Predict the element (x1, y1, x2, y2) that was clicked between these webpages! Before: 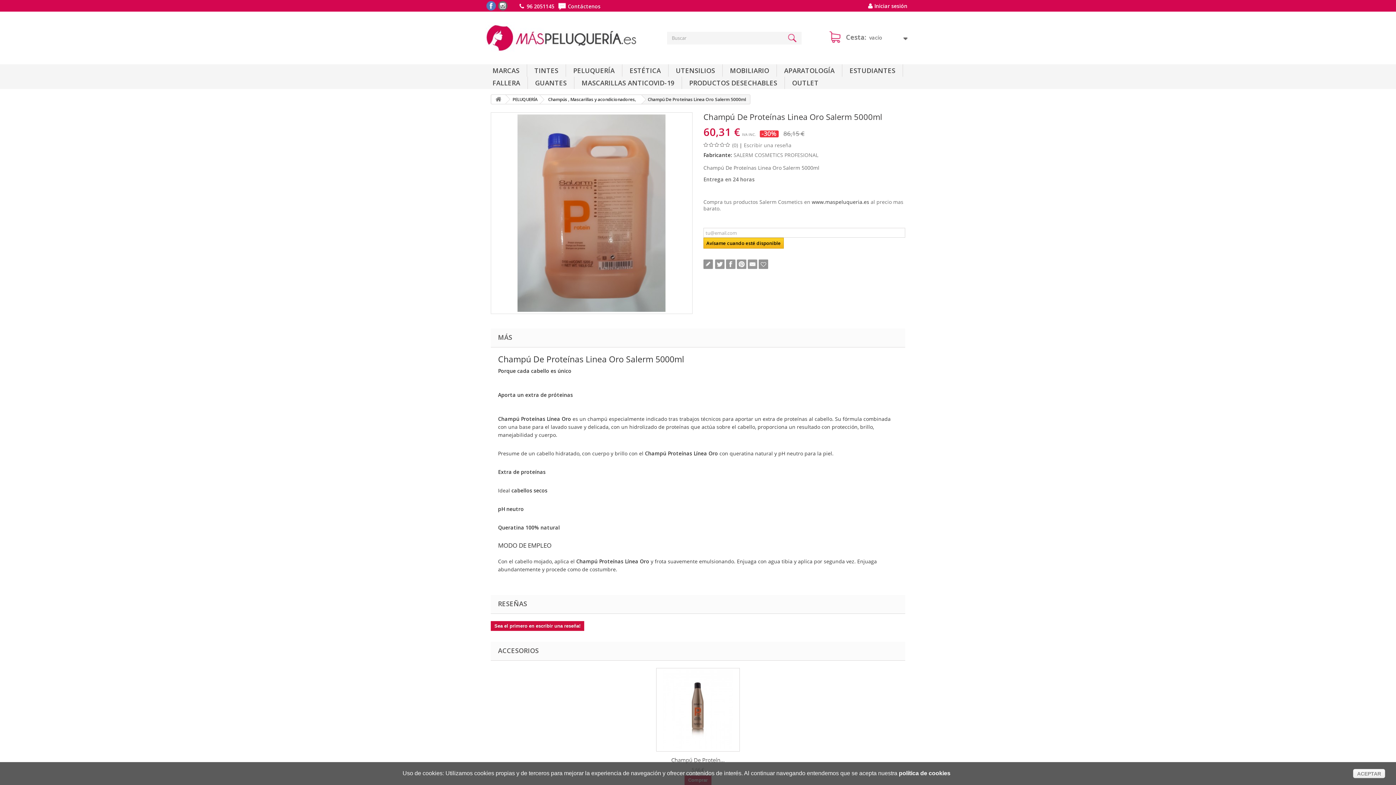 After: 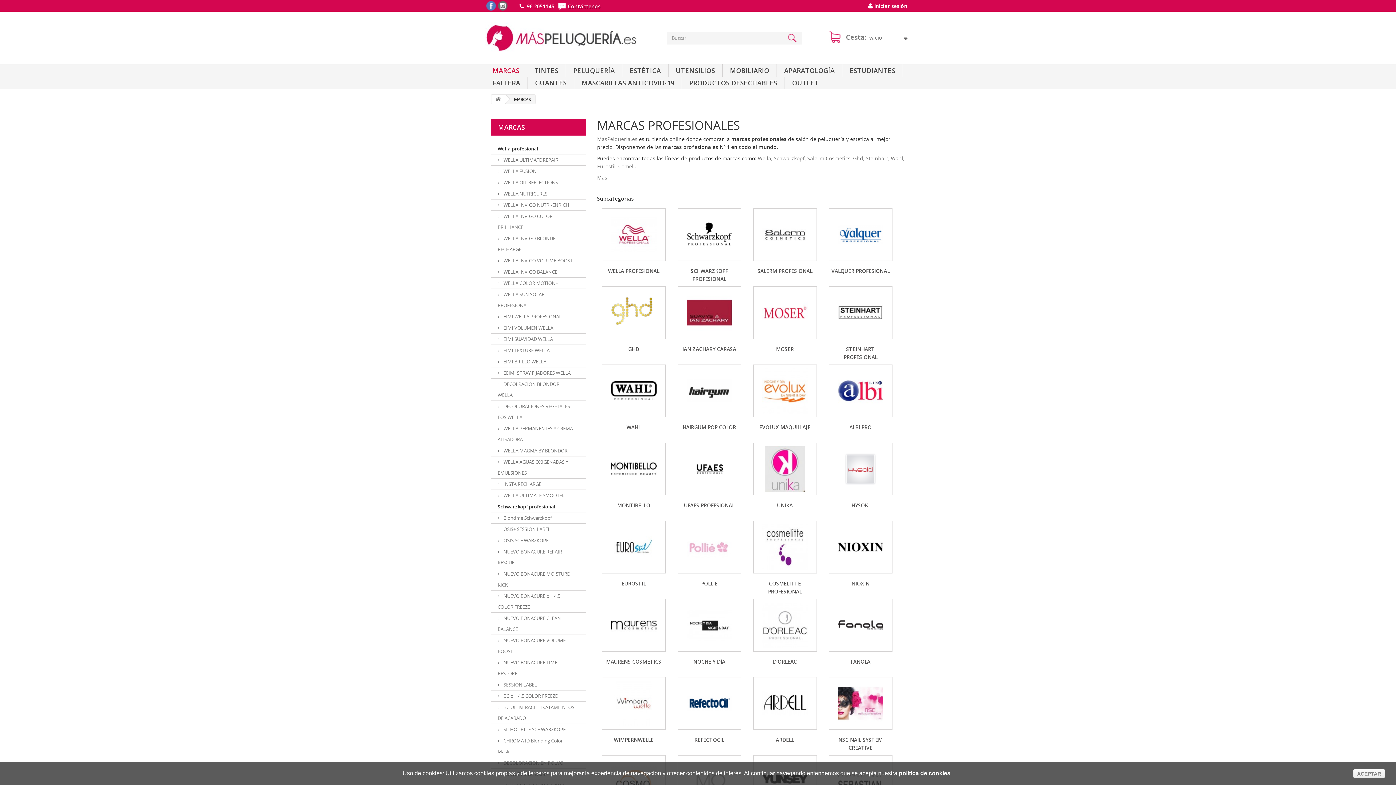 Action: bbox: (485, 64, 527, 76) label: MARCAS